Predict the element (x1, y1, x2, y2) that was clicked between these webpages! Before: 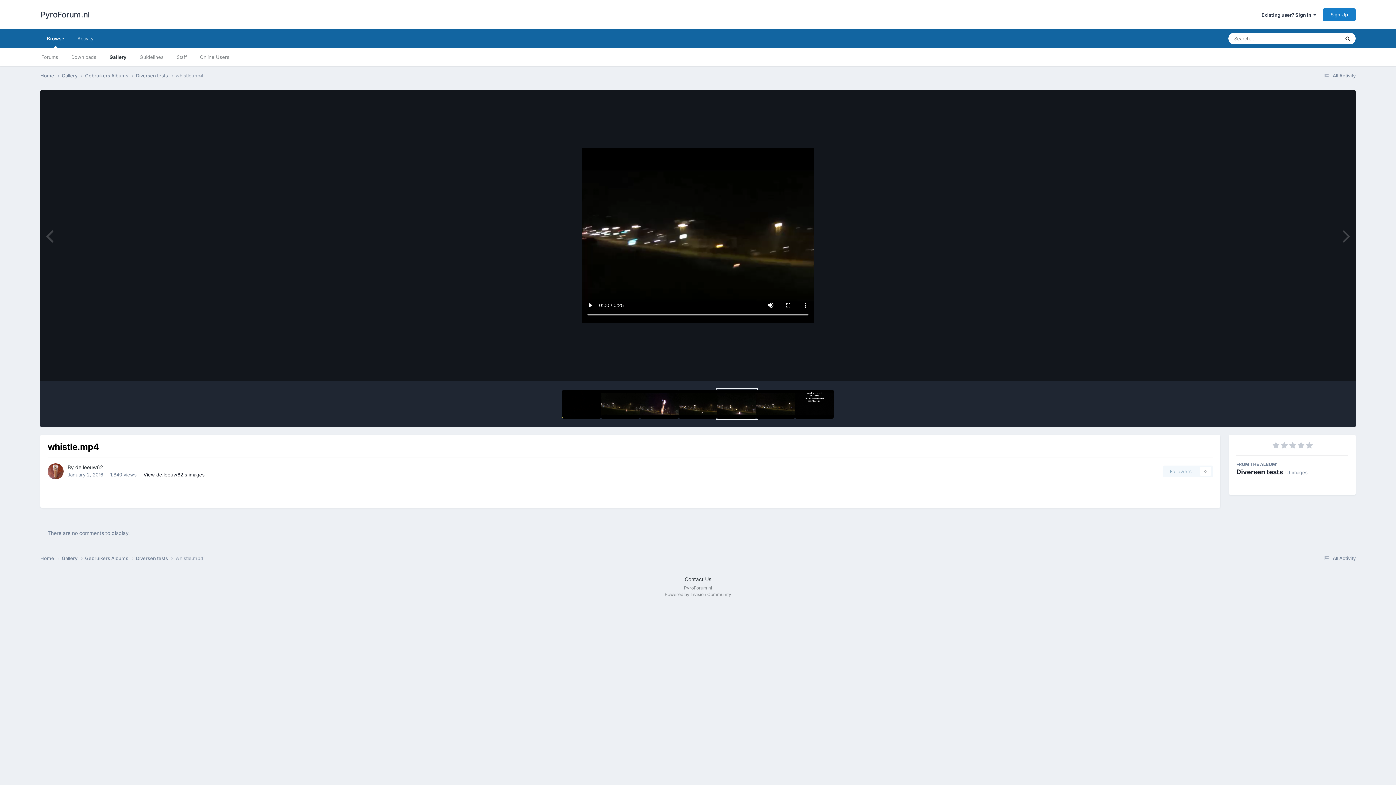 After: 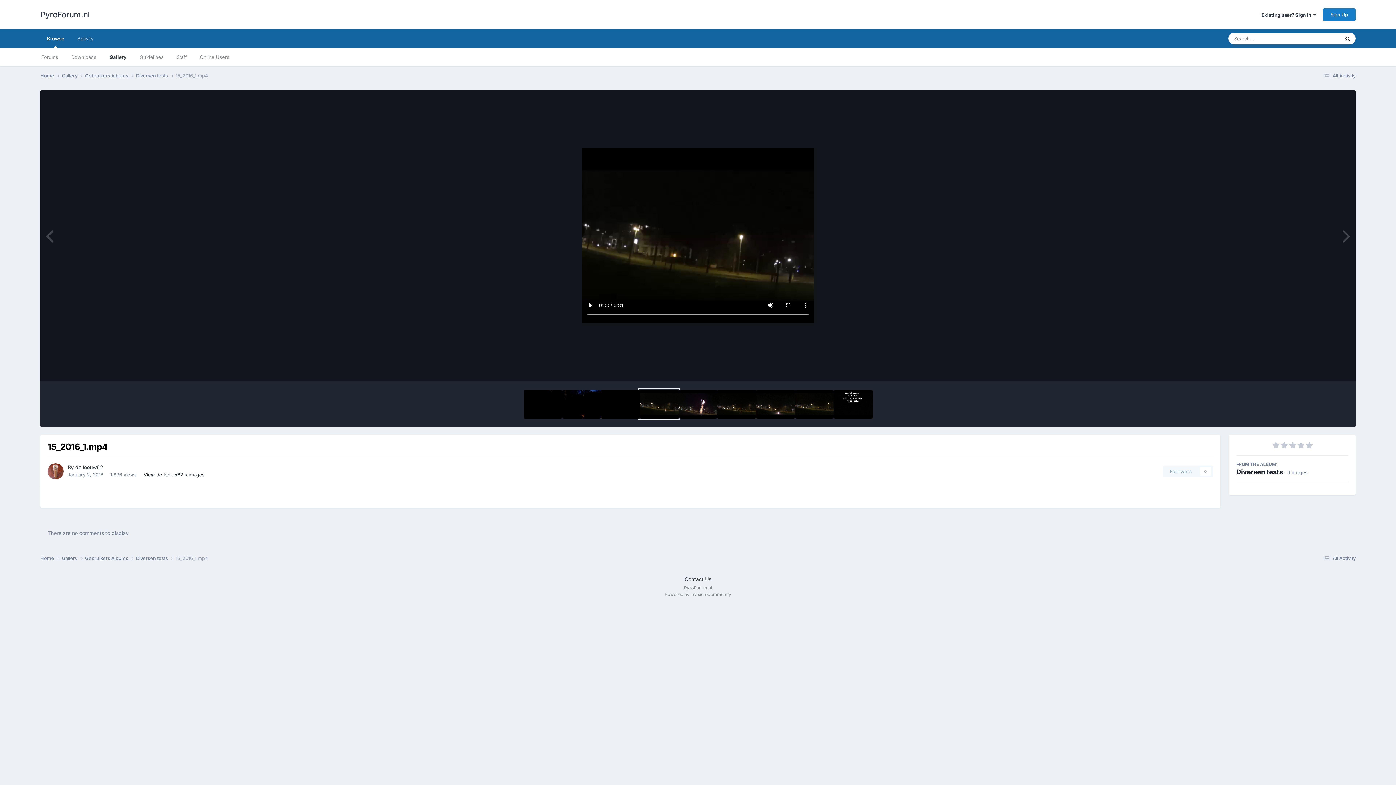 Action: bbox: (601, 389, 640, 418)